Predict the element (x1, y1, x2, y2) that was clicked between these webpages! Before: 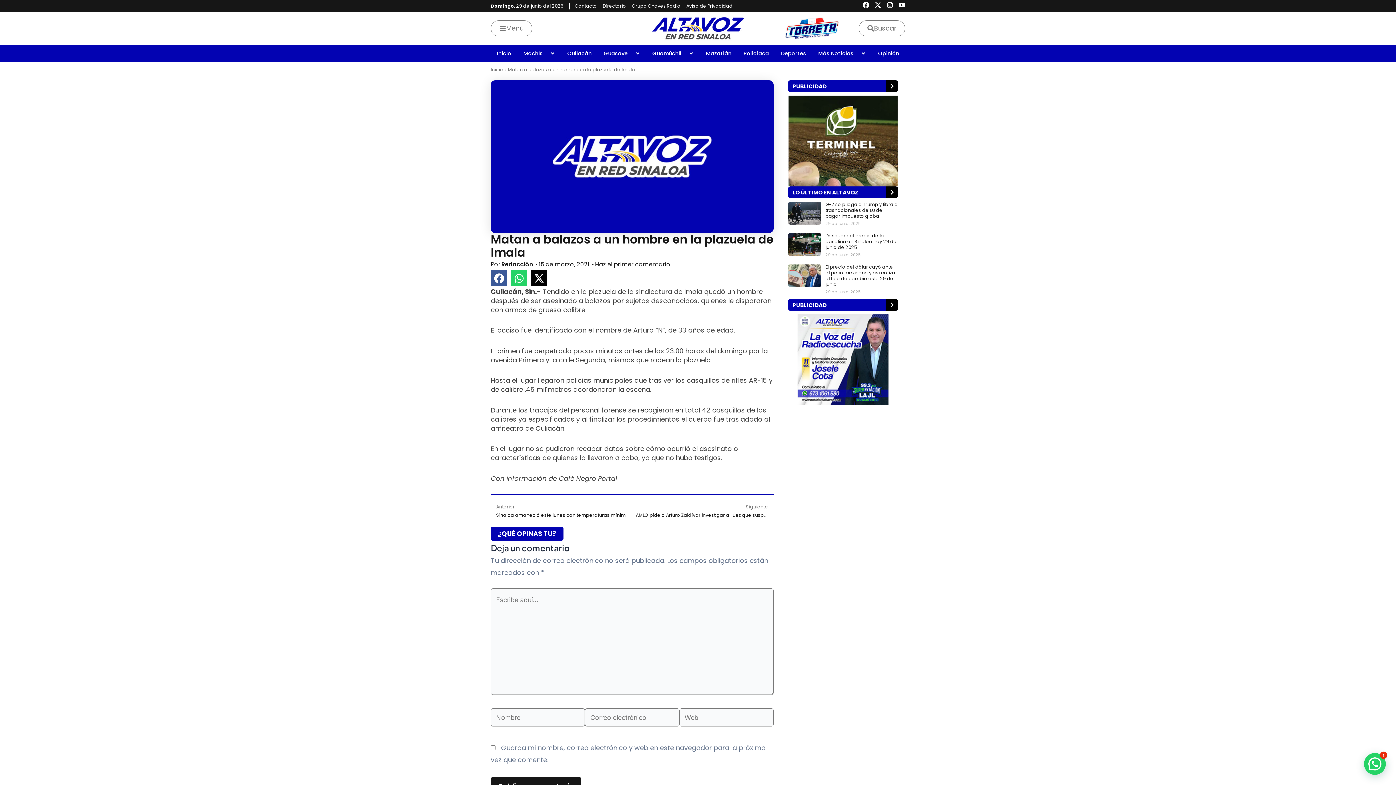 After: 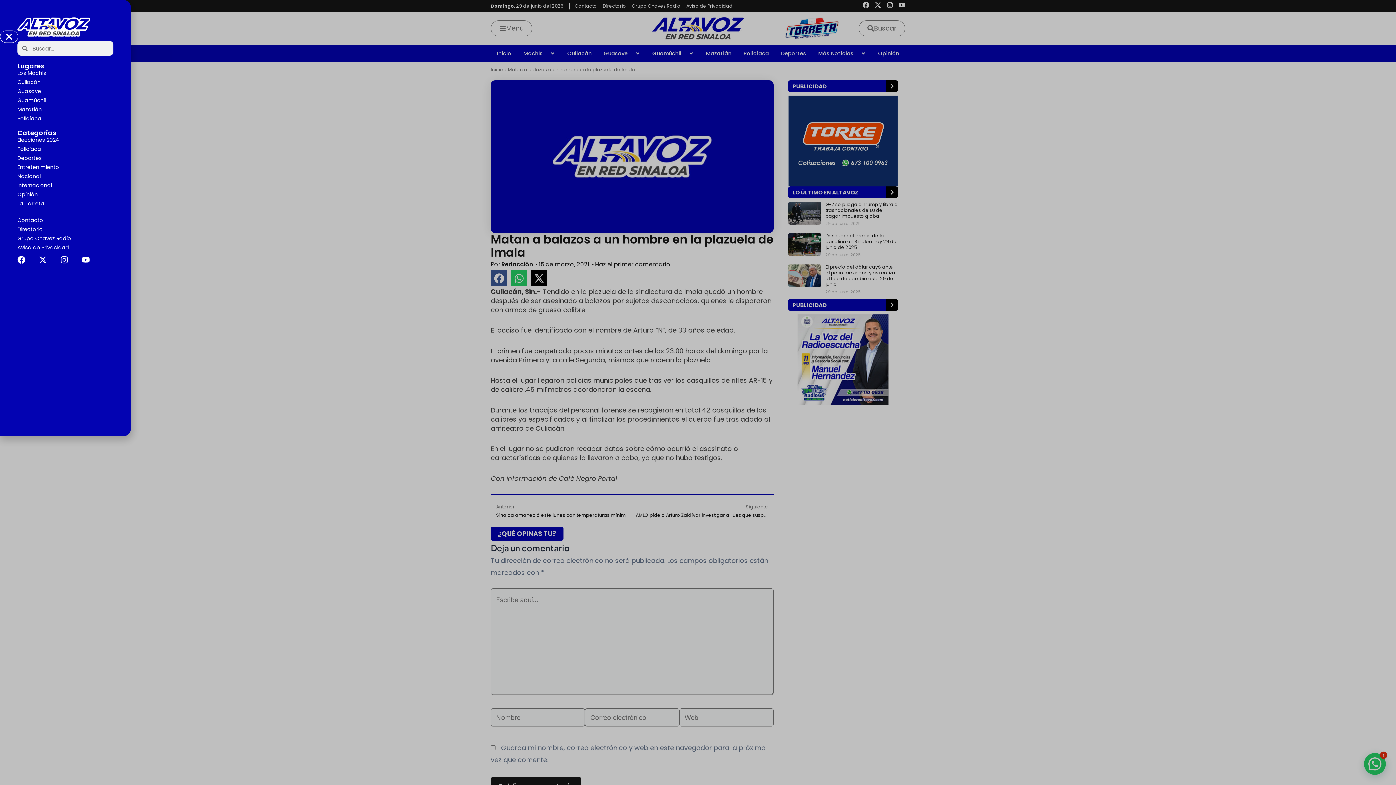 Action: bbox: (490, 20, 532, 36) label: Menú